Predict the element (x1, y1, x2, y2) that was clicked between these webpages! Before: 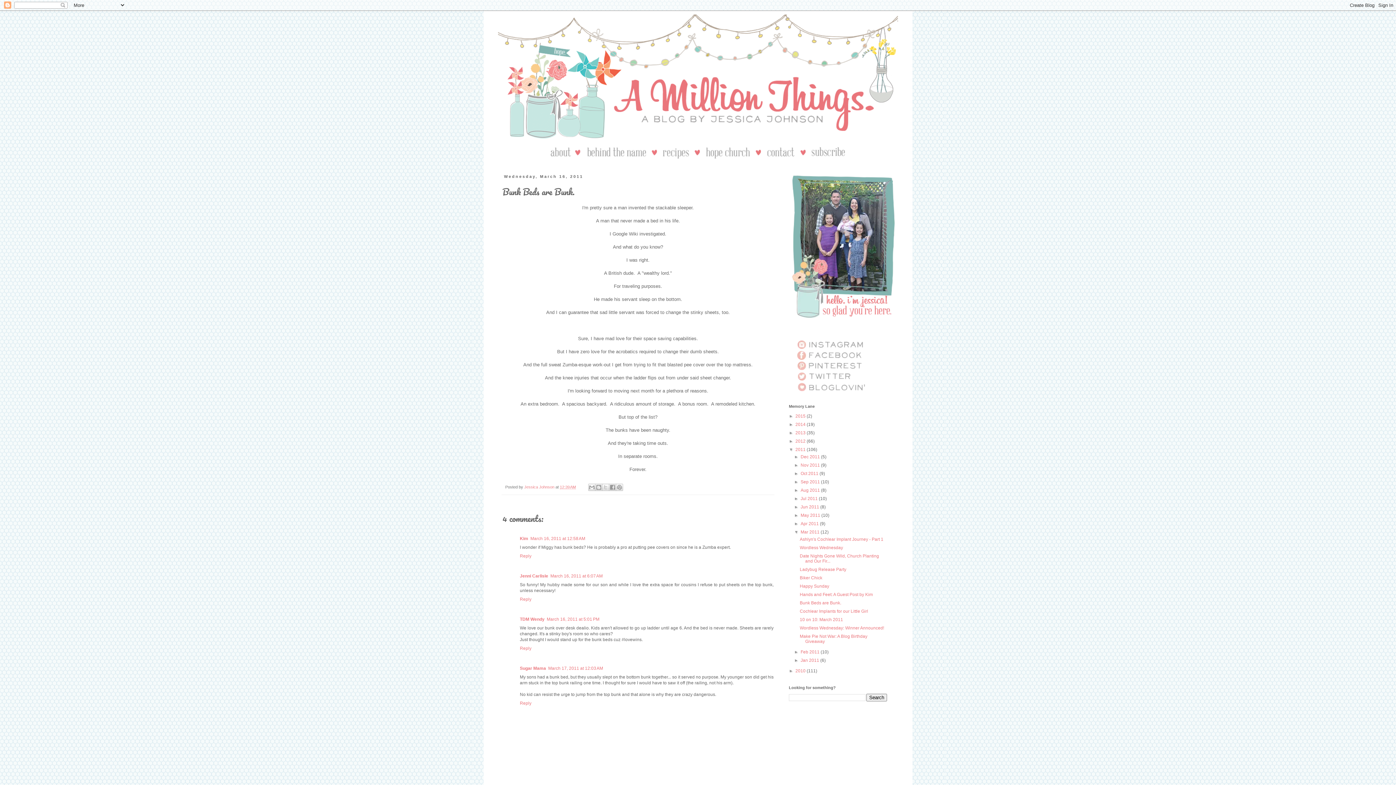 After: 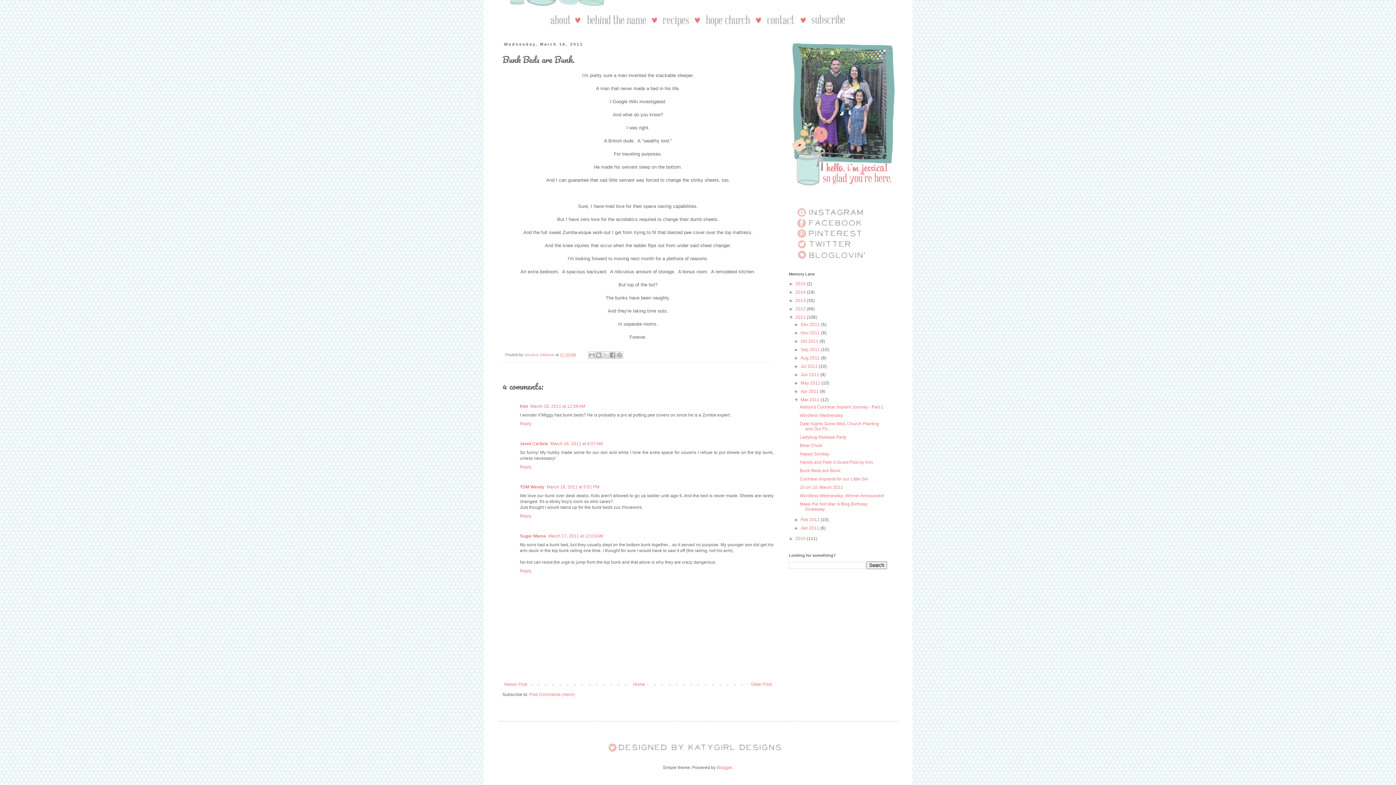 Action: bbox: (548, 666, 603, 671) label: March 17, 2011 at 12:03 AM